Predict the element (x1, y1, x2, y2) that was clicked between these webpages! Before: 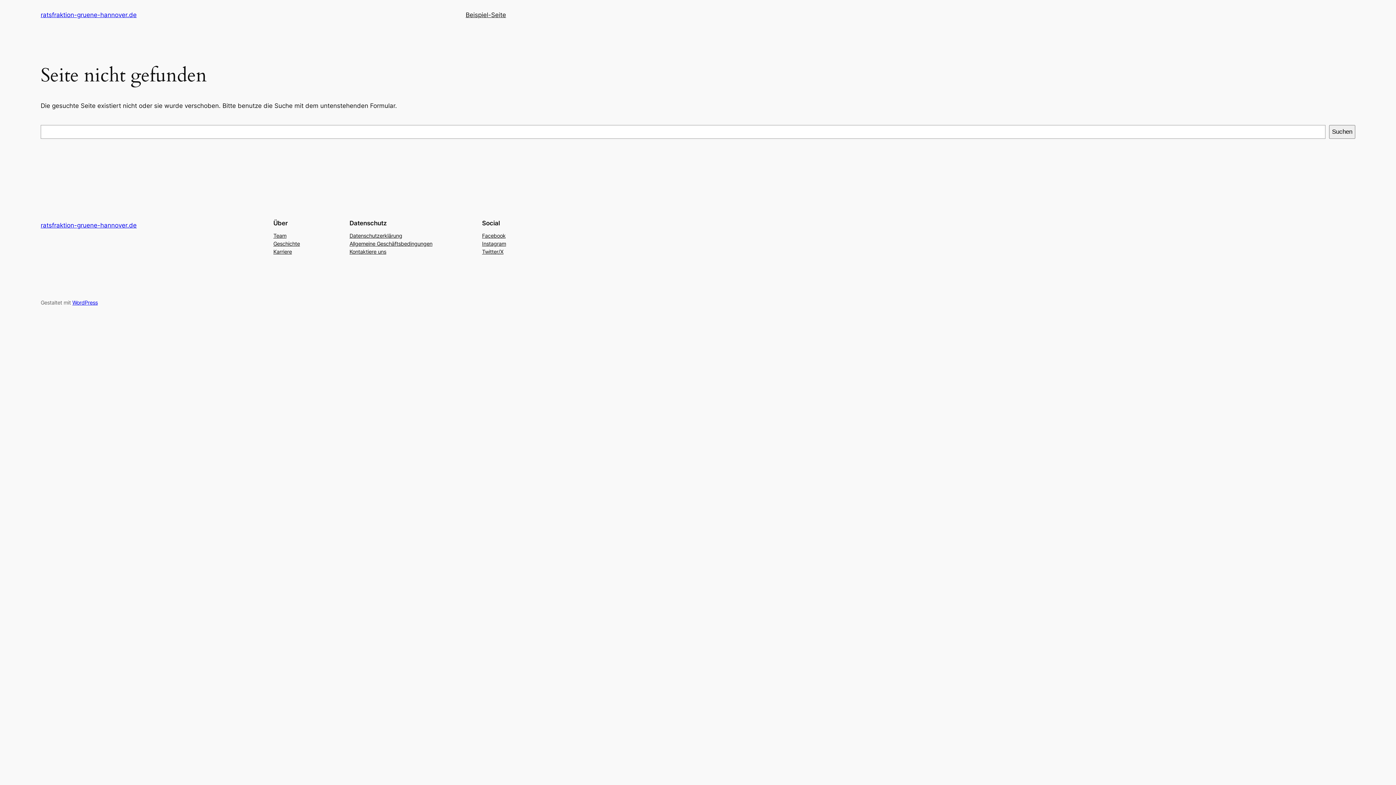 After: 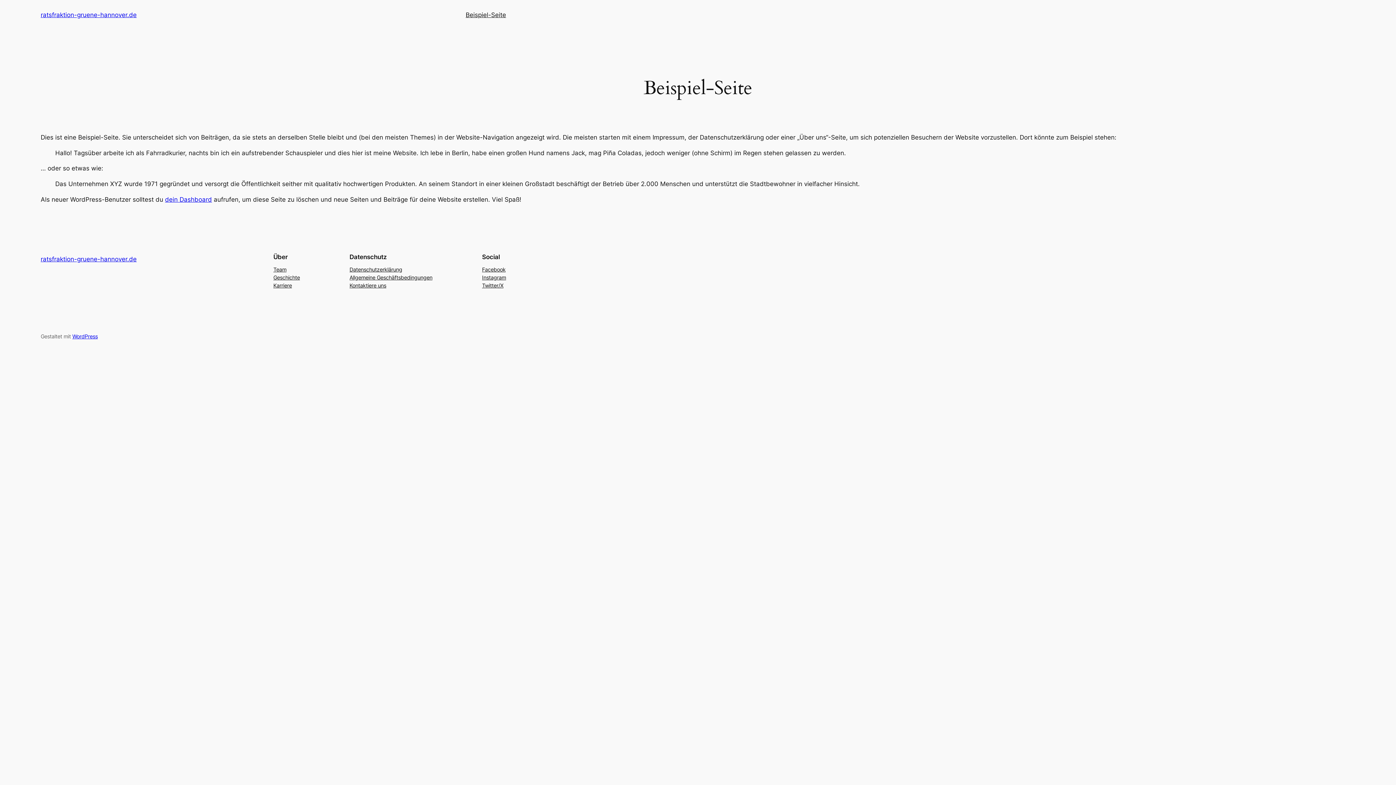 Action: bbox: (465, 10, 506, 19) label: Beispiel-Seite